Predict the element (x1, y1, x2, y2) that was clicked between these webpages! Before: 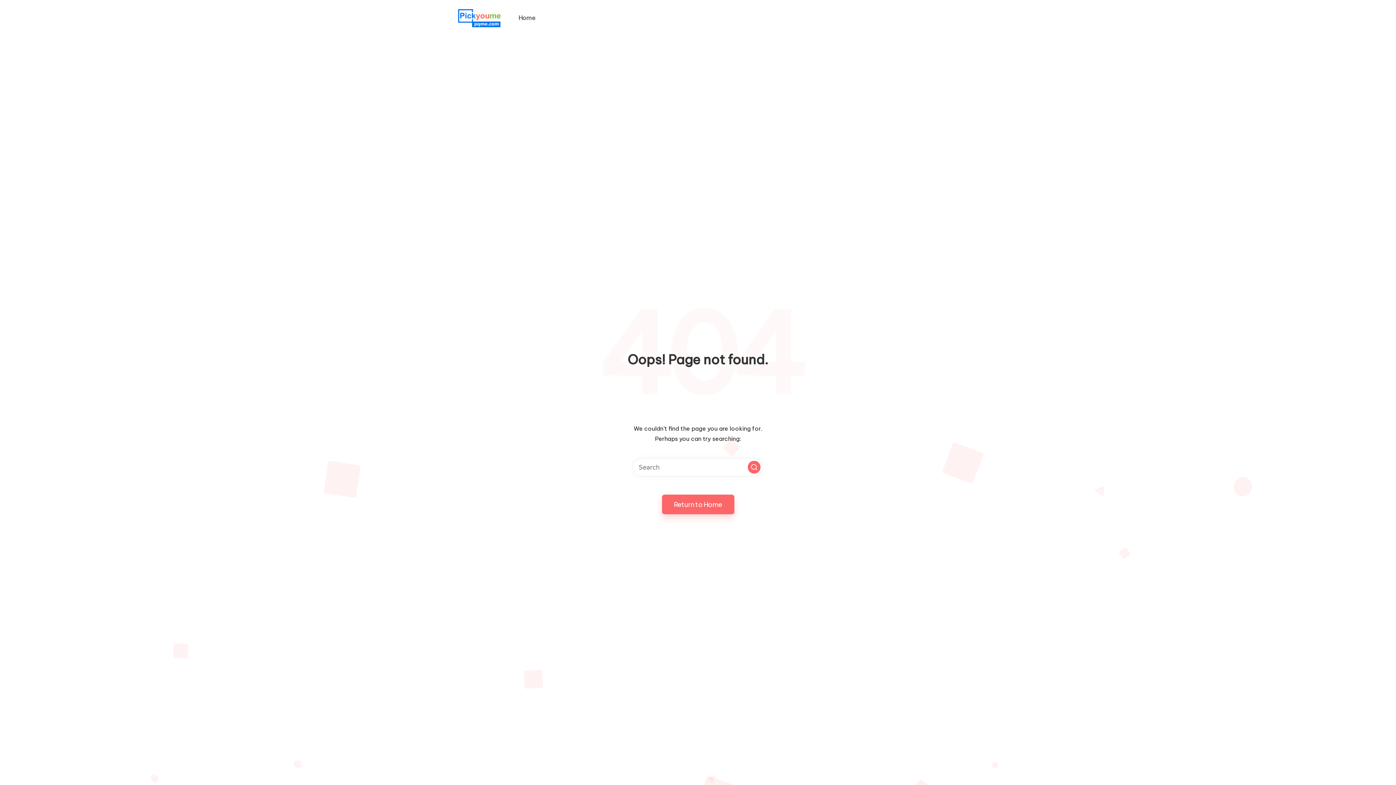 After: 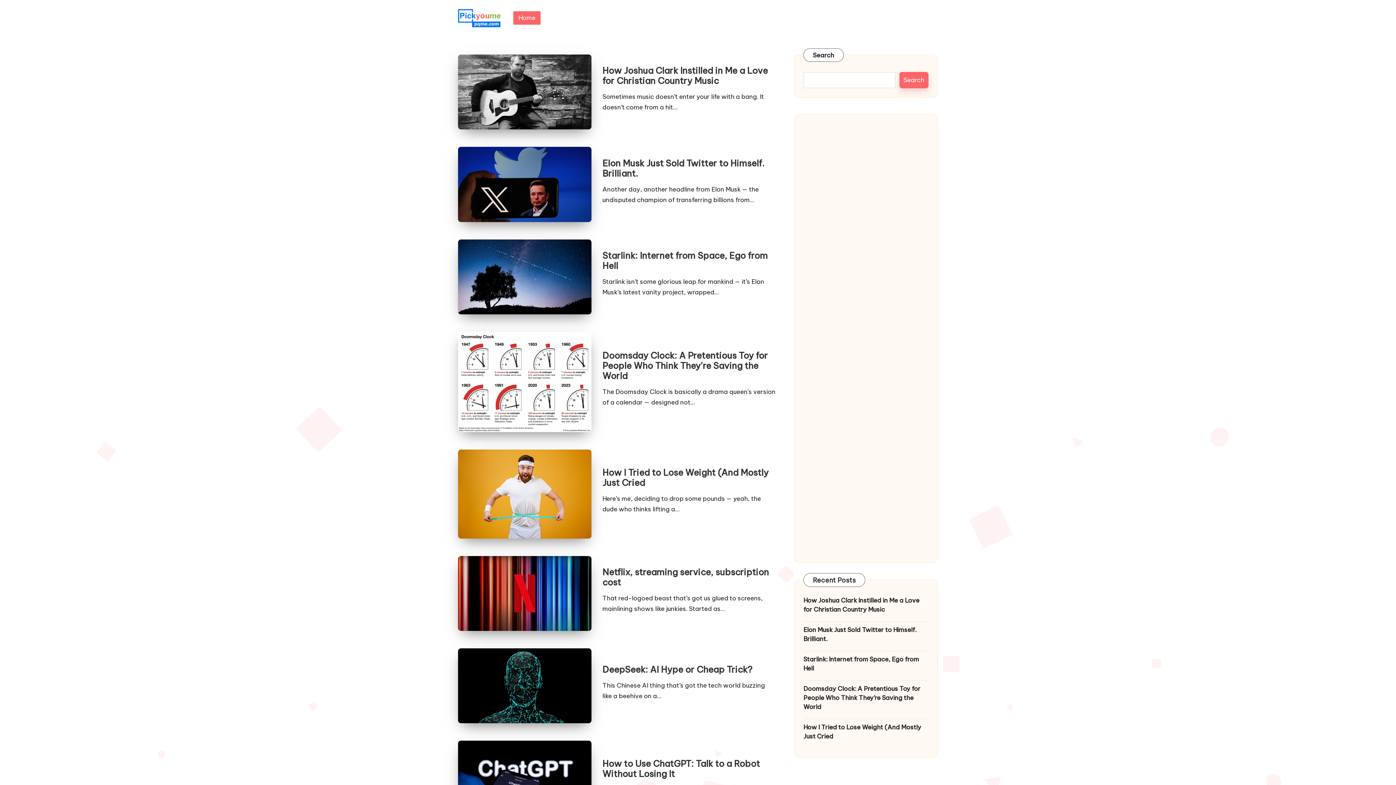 Action: label: Home bbox: (513, 11, 540, 24)